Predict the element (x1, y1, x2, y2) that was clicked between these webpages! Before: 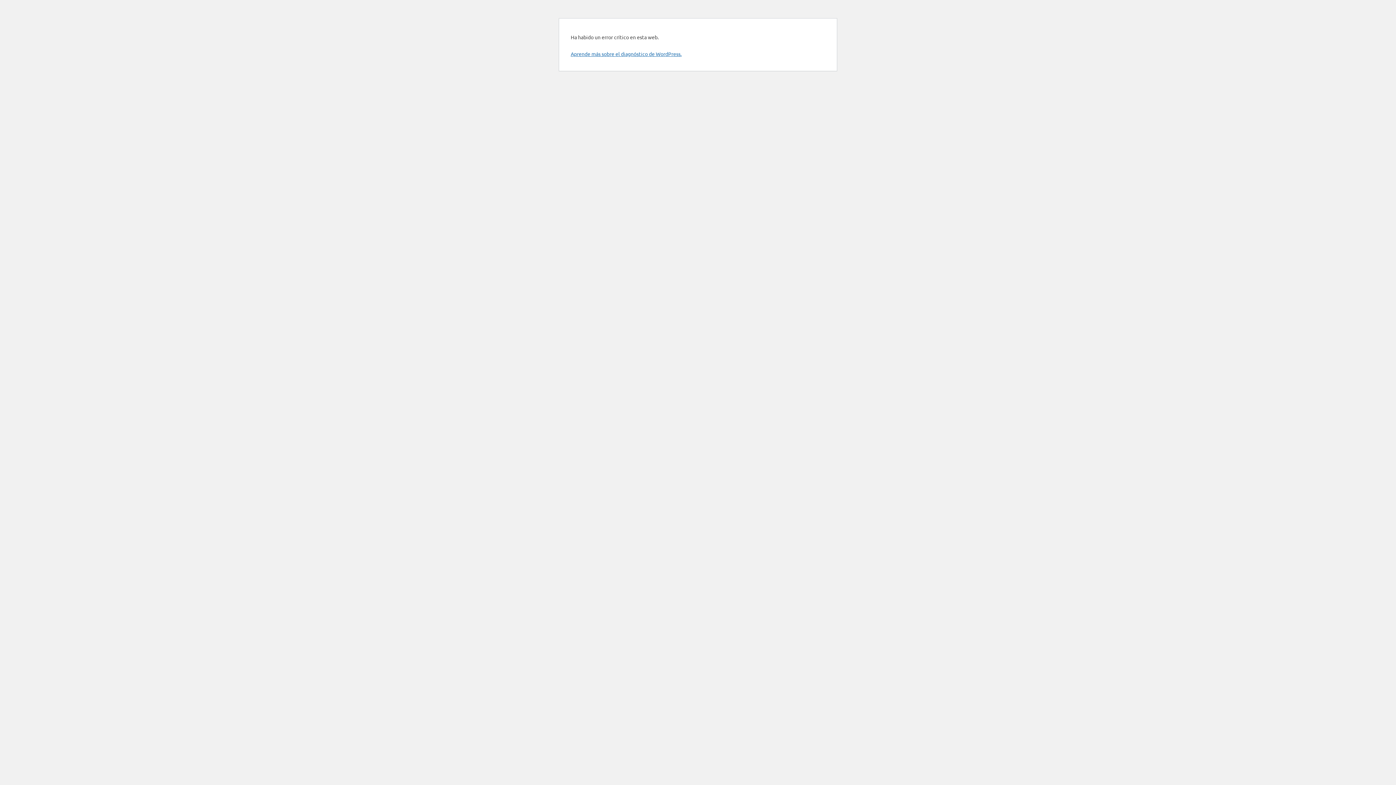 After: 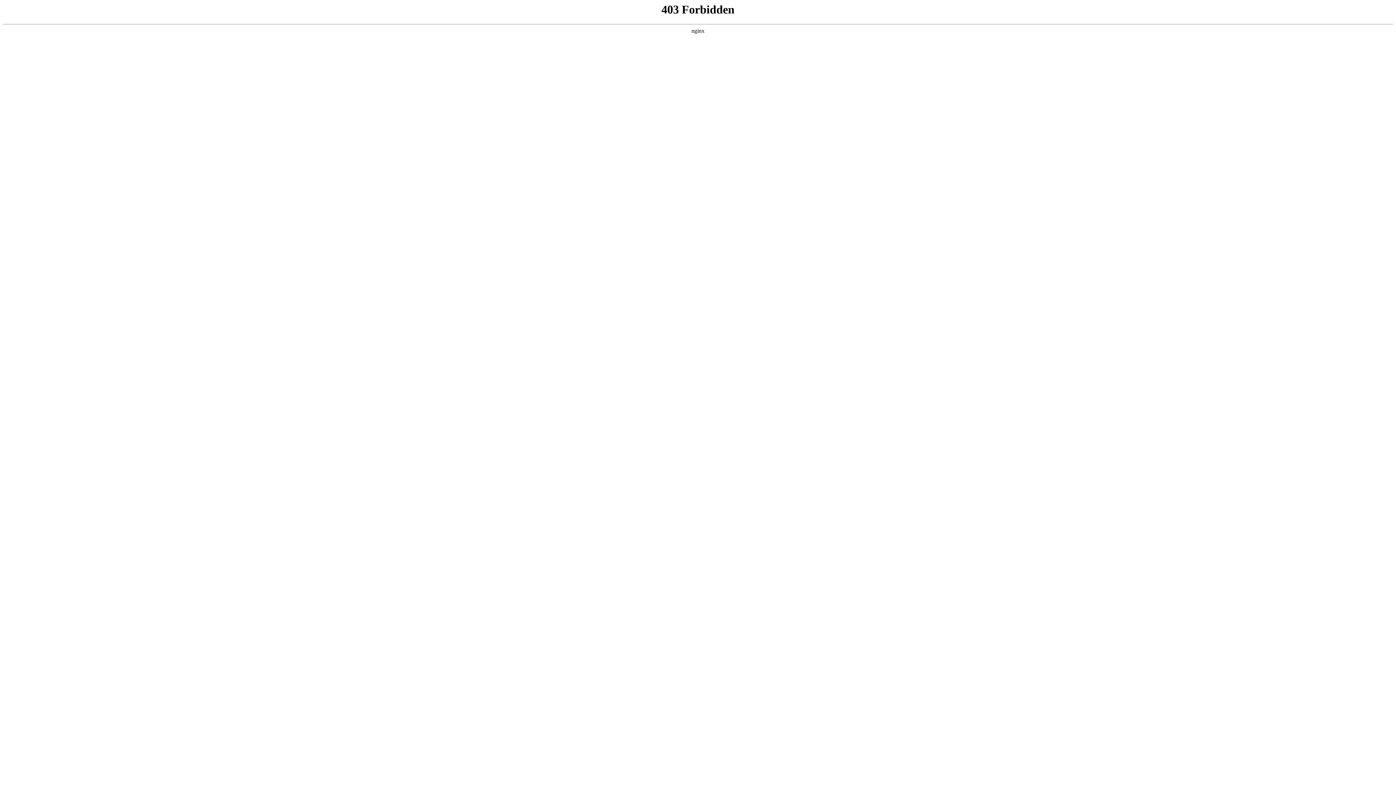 Action: bbox: (570, 50, 681, 57) label: Aprende más sobre el diagnóstico de WordPress.